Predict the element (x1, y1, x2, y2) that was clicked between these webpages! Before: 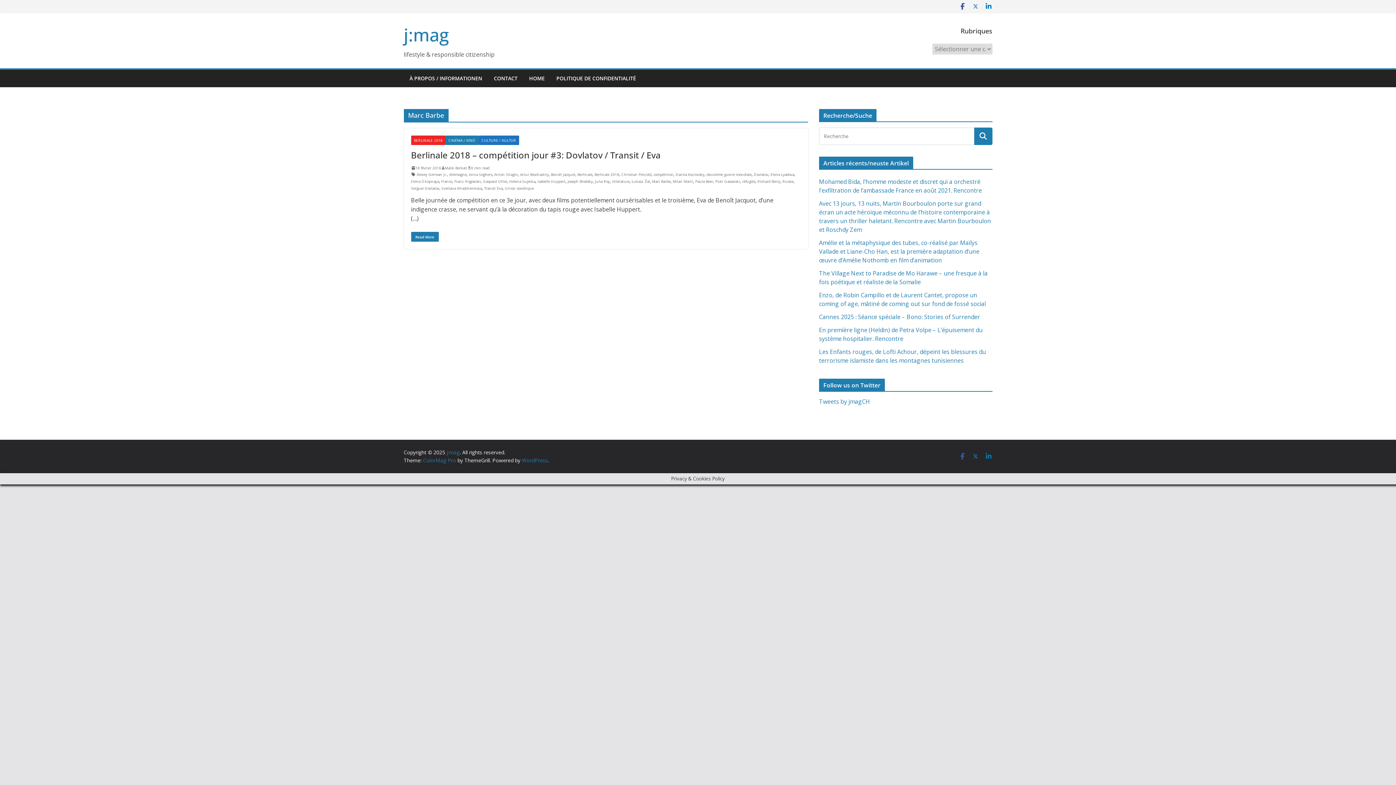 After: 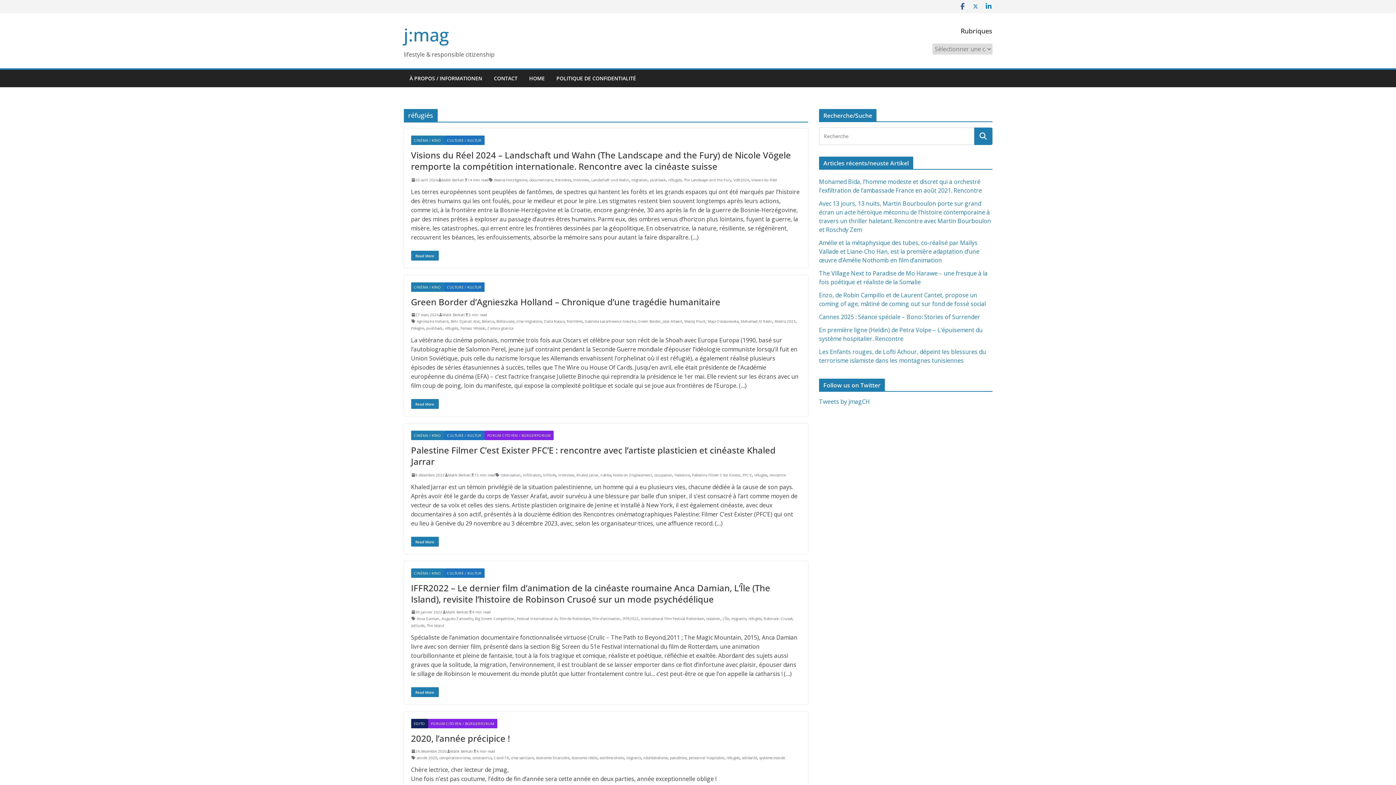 Action: bbox: (742, 178, 755, 184) label: réfugiés